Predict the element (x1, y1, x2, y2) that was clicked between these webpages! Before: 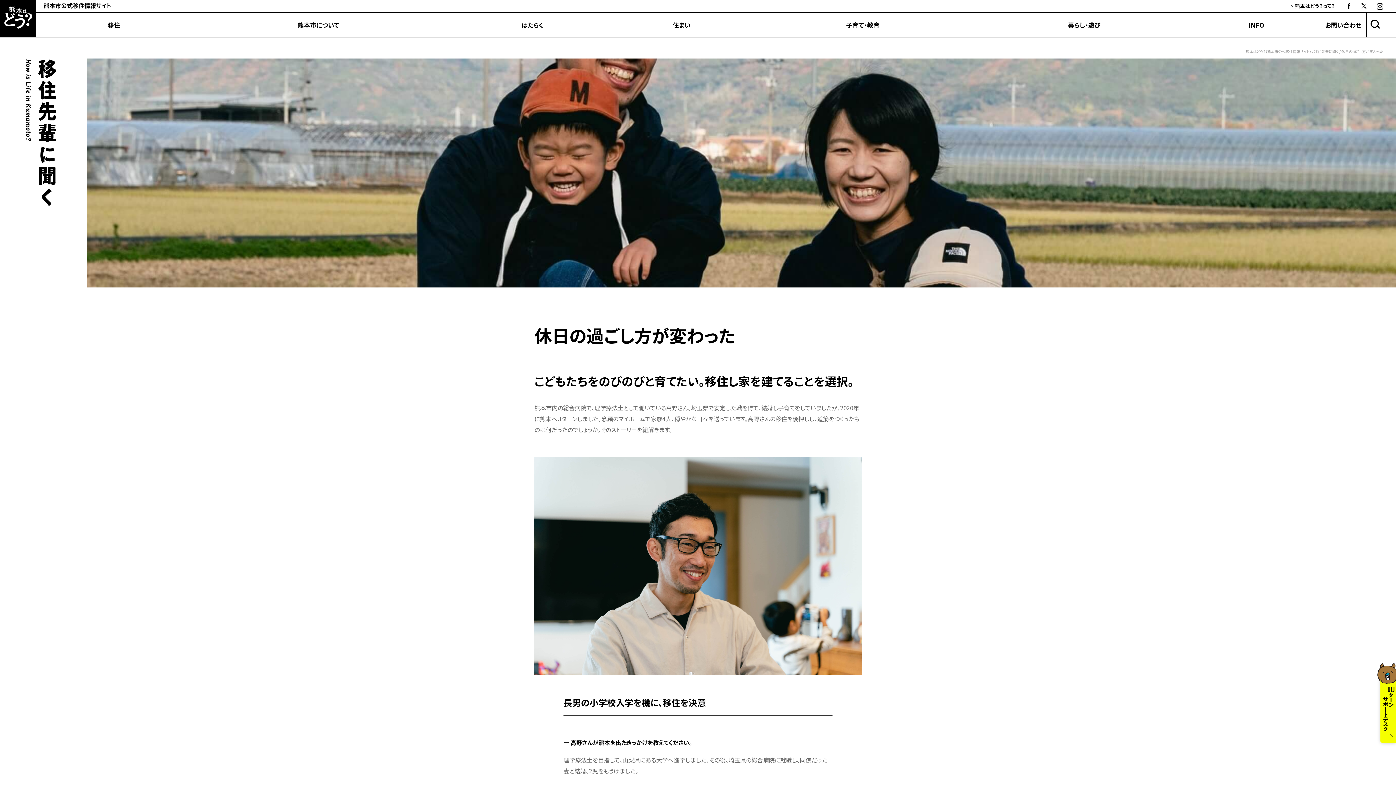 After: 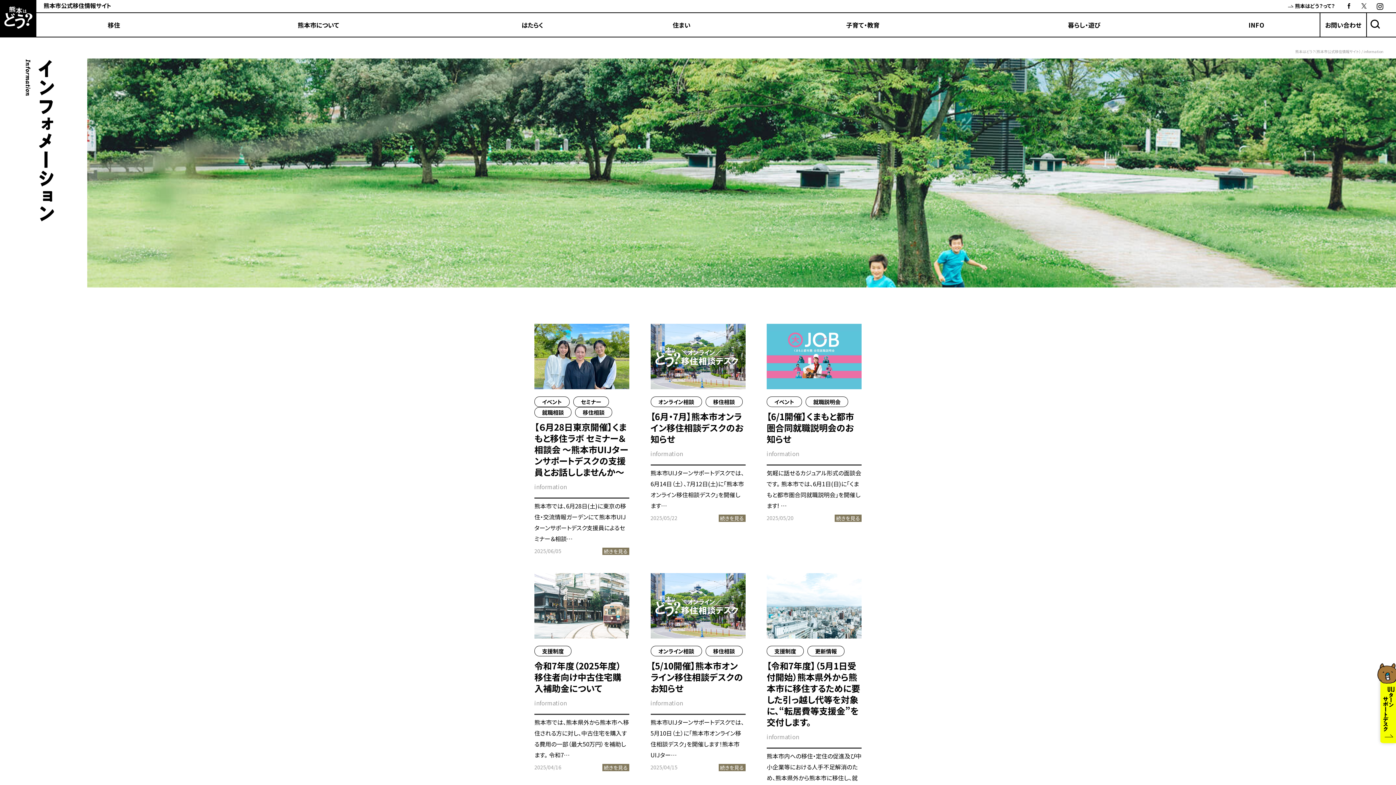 Action: label: INFO bbox: (1193, 13, 1320, 36)